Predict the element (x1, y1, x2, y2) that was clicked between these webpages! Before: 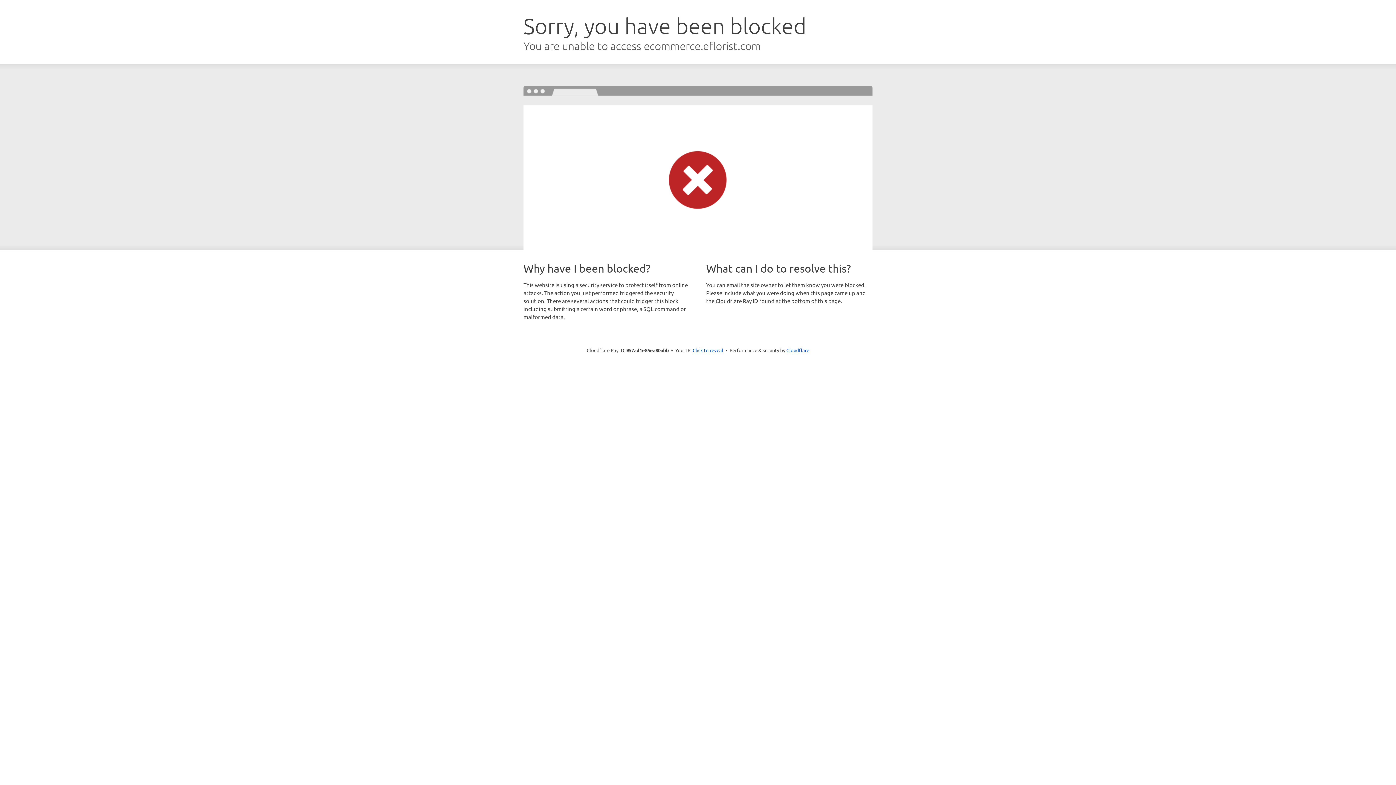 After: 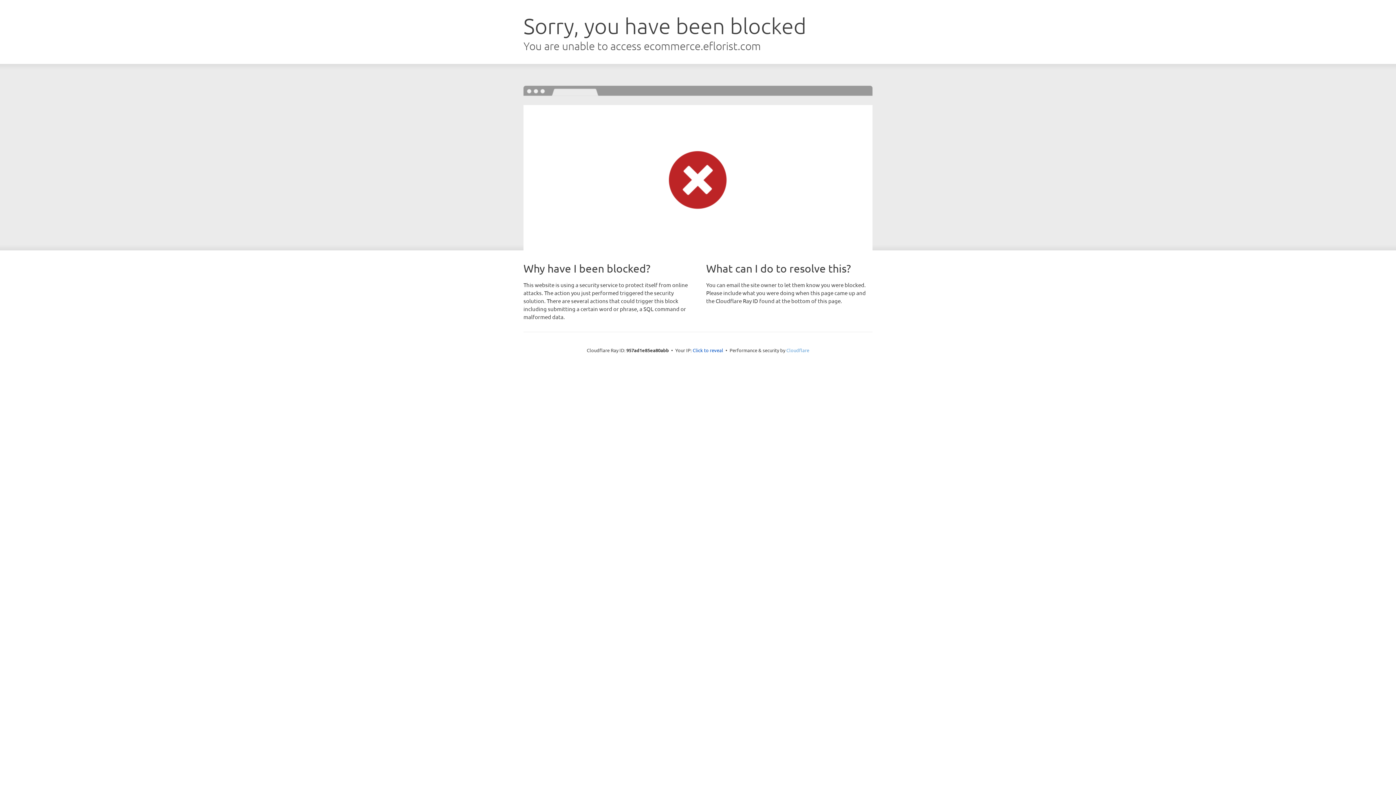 Action: label: Cloudflare bbox: (786, 347, 809, 353)